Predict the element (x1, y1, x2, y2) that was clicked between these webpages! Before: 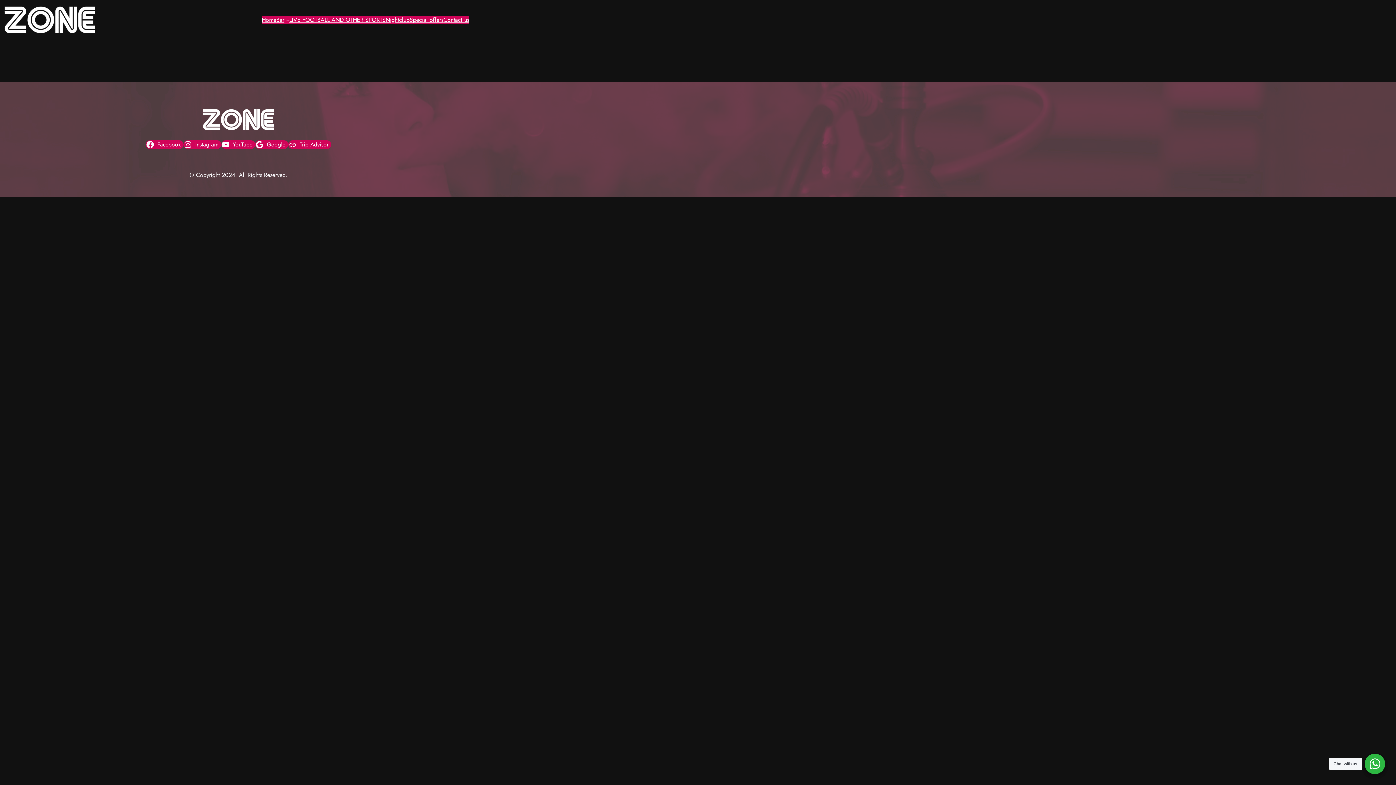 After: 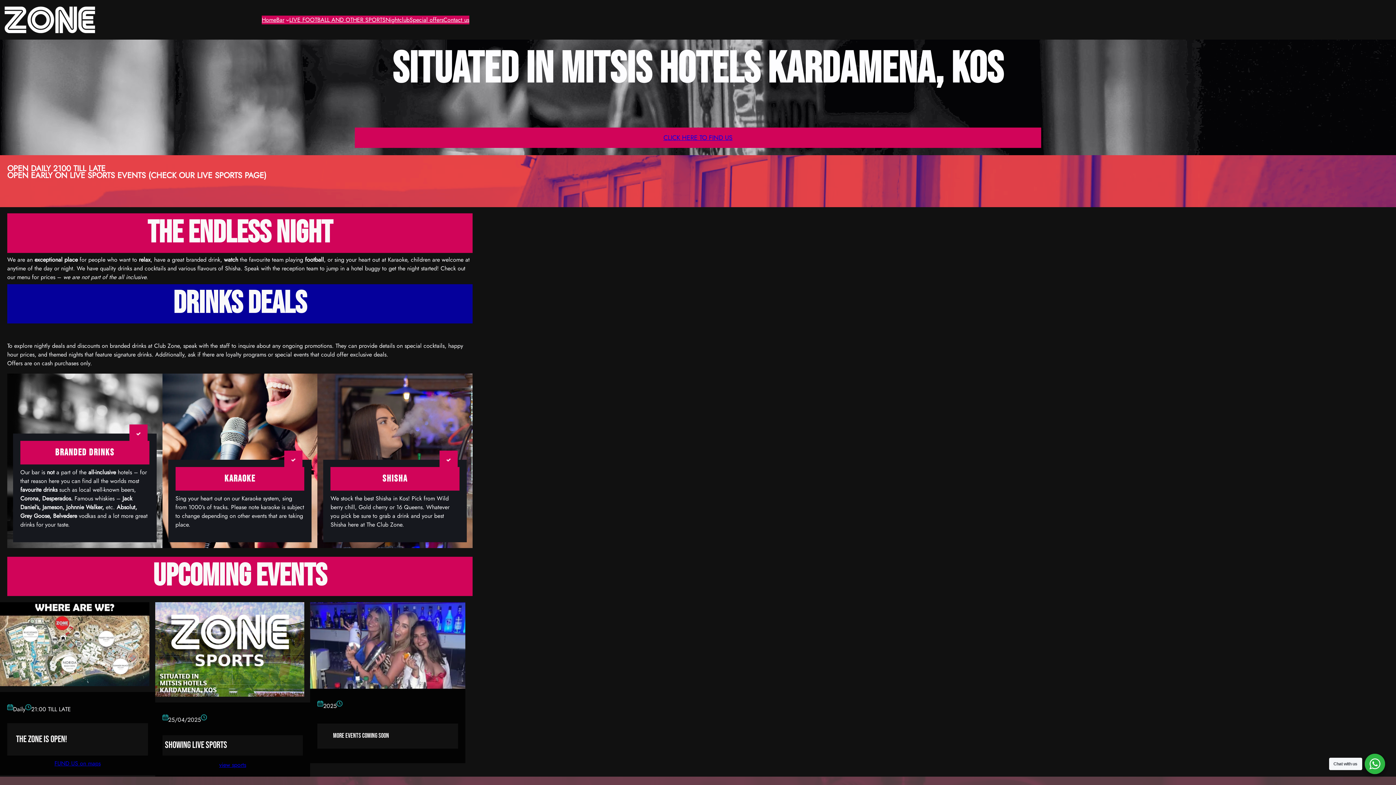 Action: bbox: (202, 107, 274, 132)